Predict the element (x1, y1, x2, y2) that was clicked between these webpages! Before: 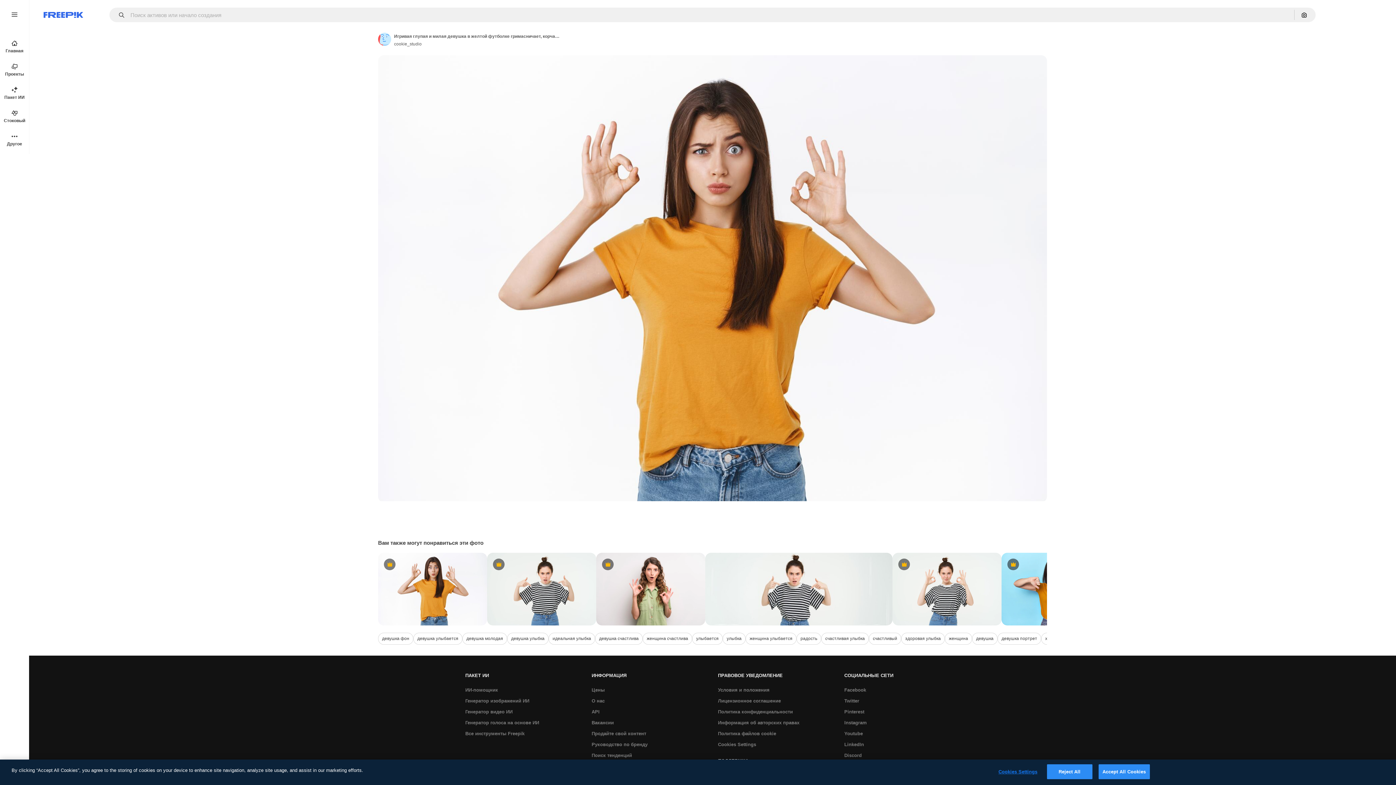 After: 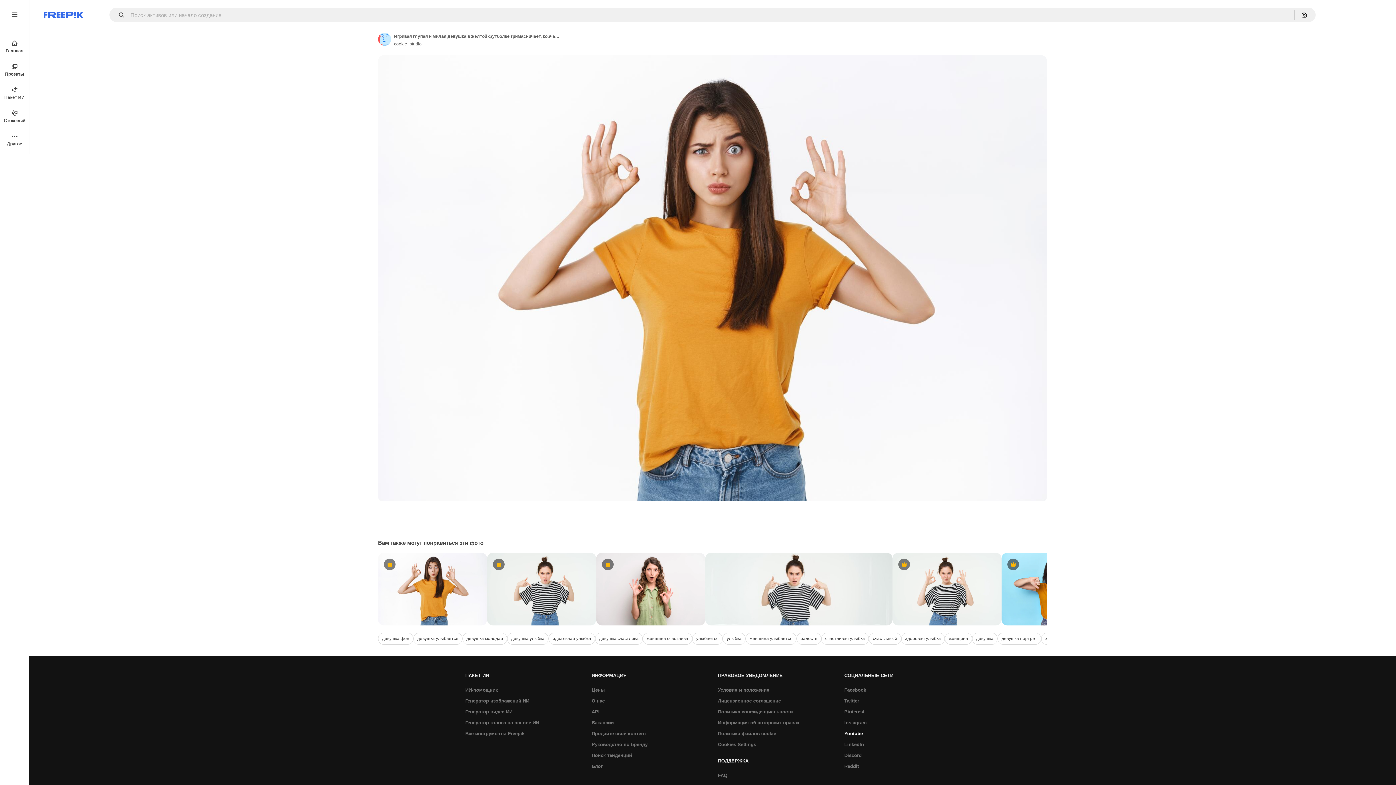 Action: bbox: (840, 728, 866, 739) label: Youtube